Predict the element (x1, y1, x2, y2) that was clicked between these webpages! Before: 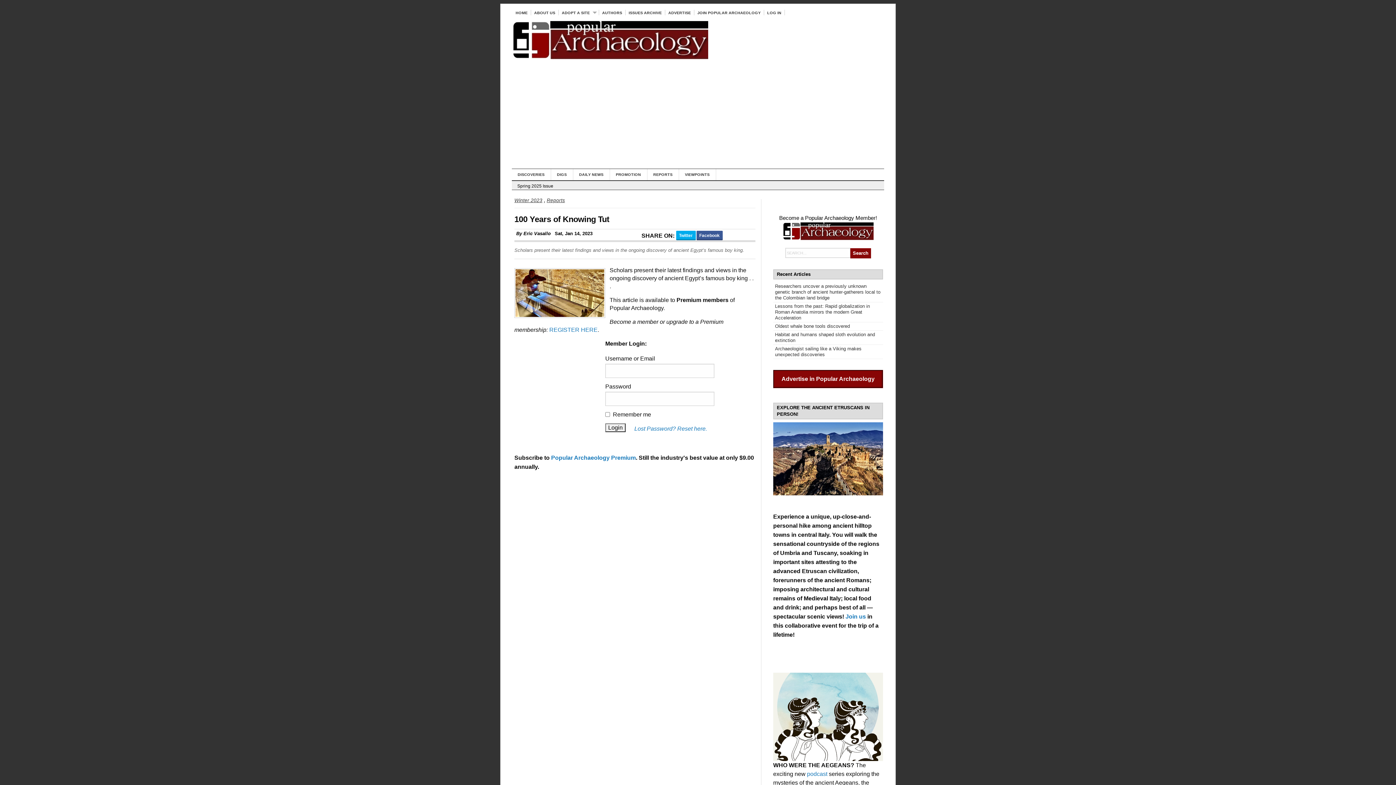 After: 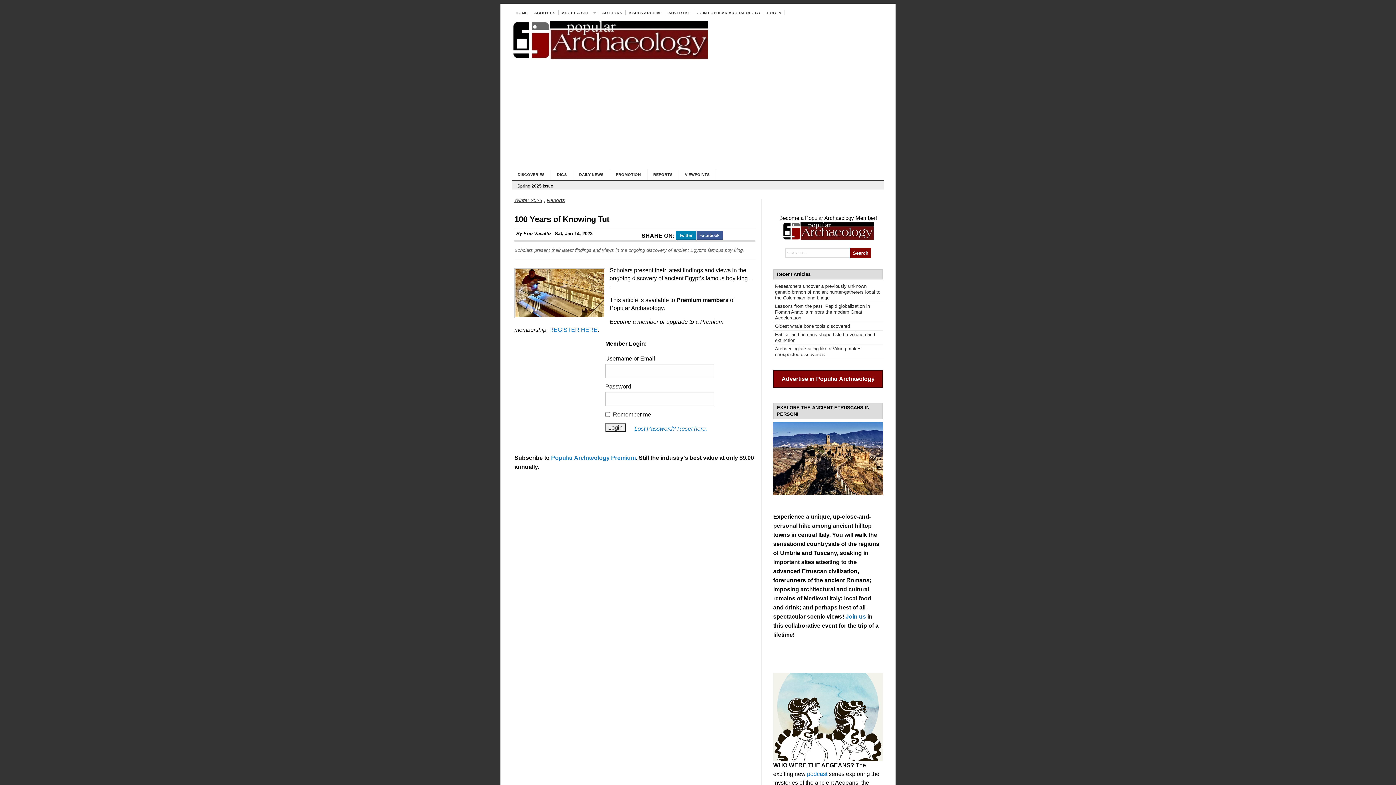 Action: label: Twitter bbox: (676, 230, 695, 240)